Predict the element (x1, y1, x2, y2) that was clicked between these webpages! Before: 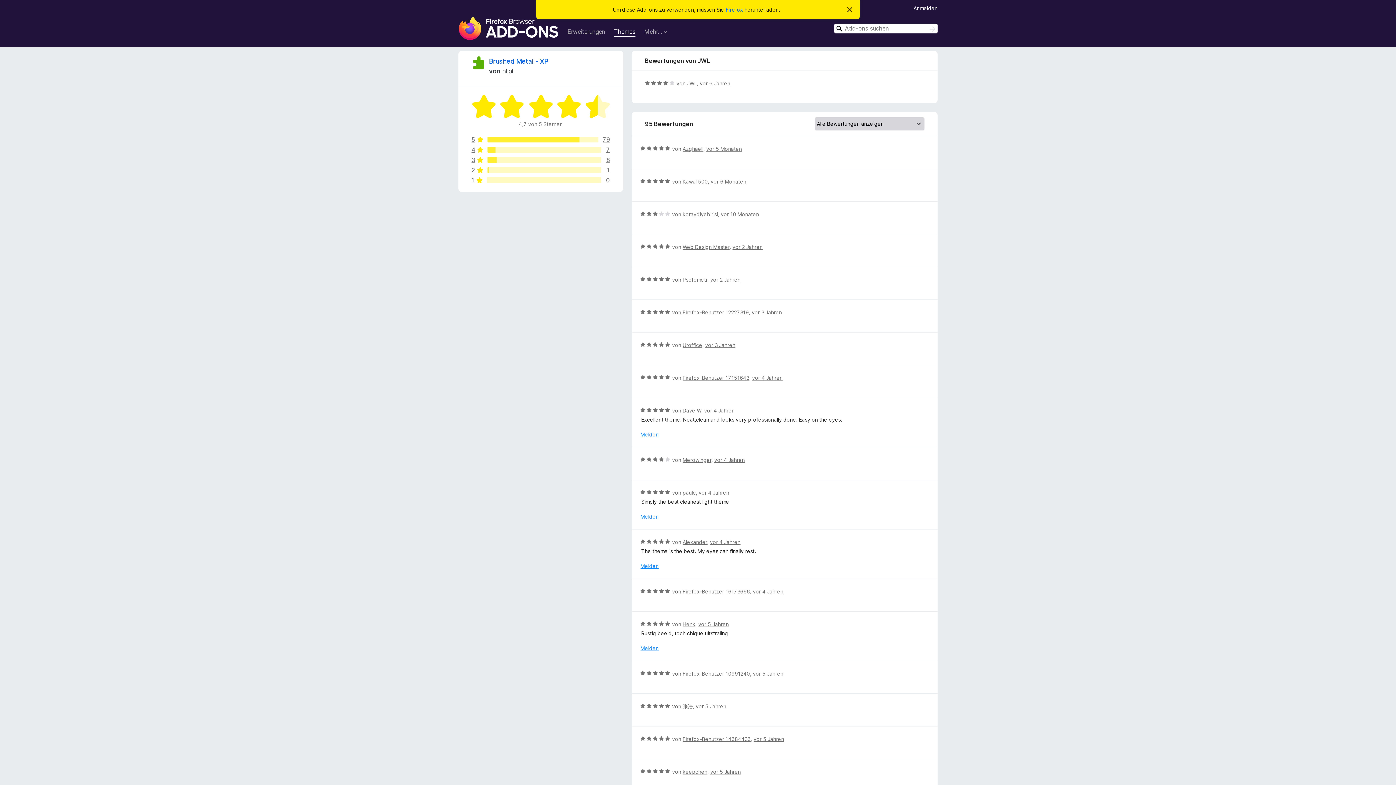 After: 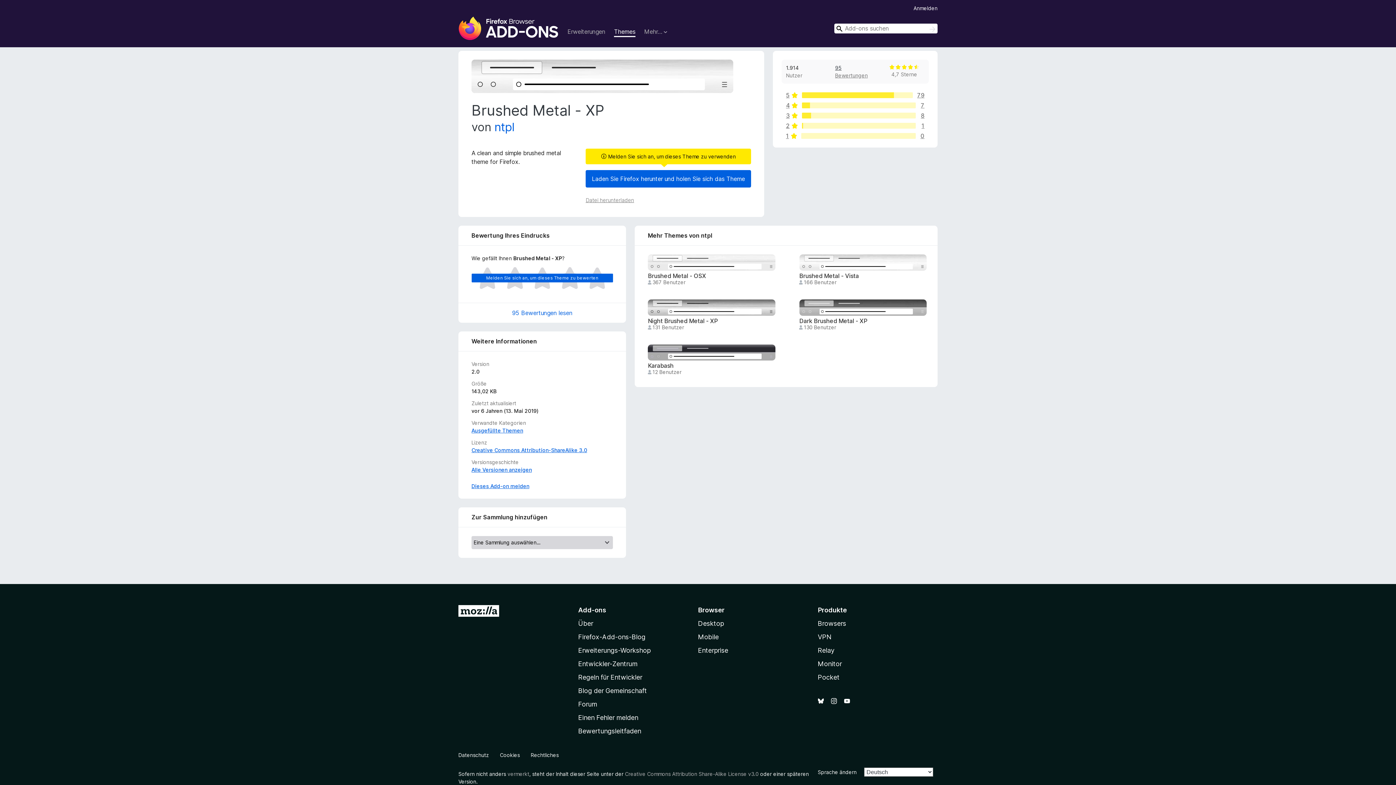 Action: bbox: (471, 56, 484, 69)